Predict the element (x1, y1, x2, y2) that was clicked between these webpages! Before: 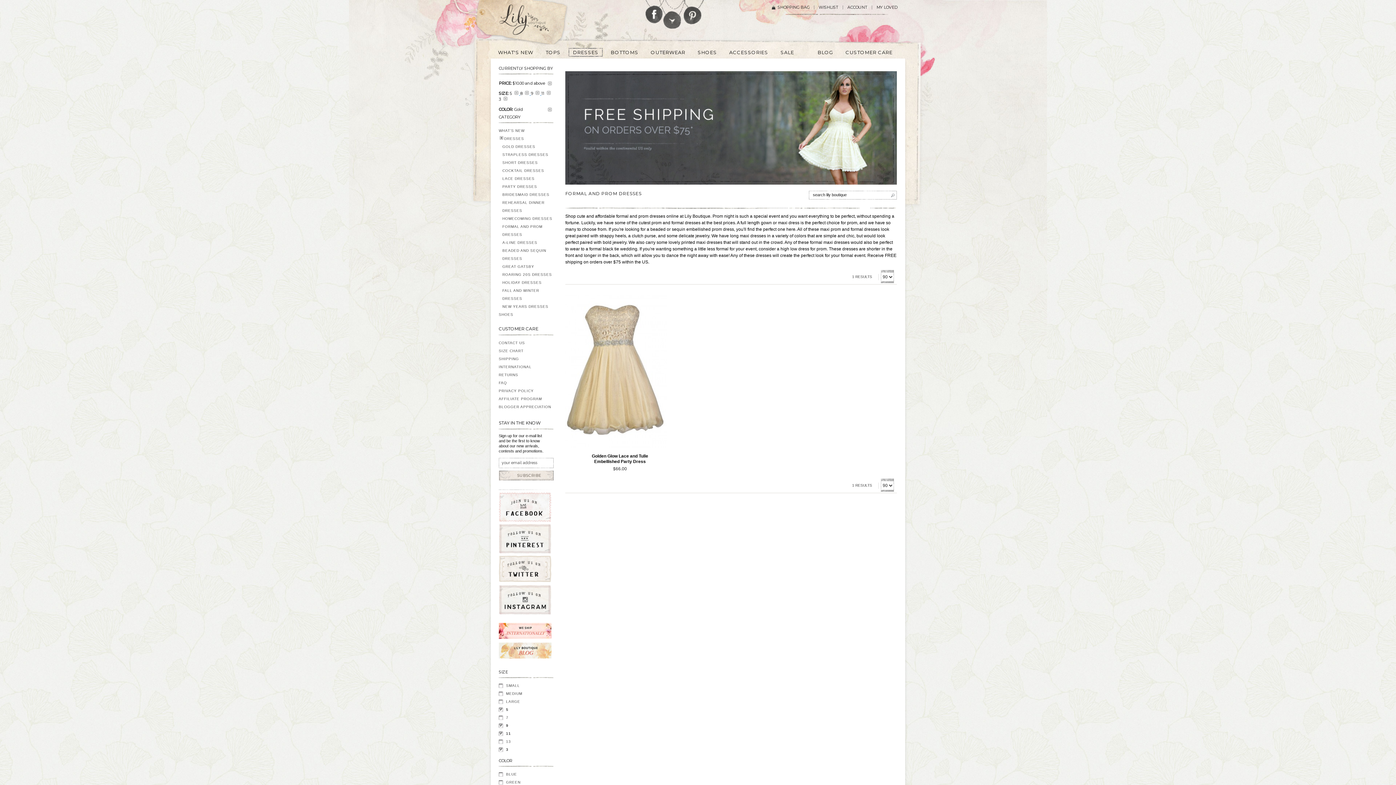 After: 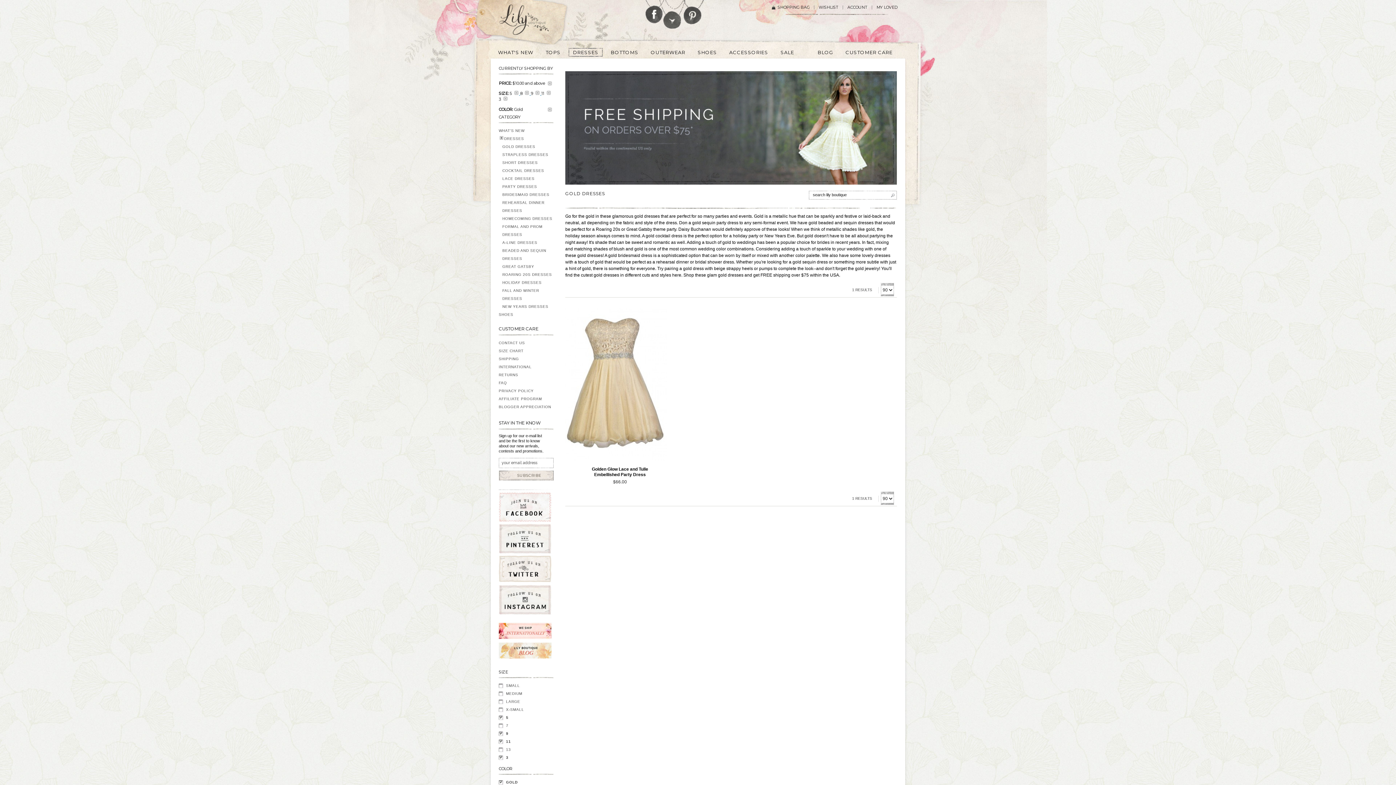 Action: label: GOLD DRESSES bbox: (502, 142, 553, 150)